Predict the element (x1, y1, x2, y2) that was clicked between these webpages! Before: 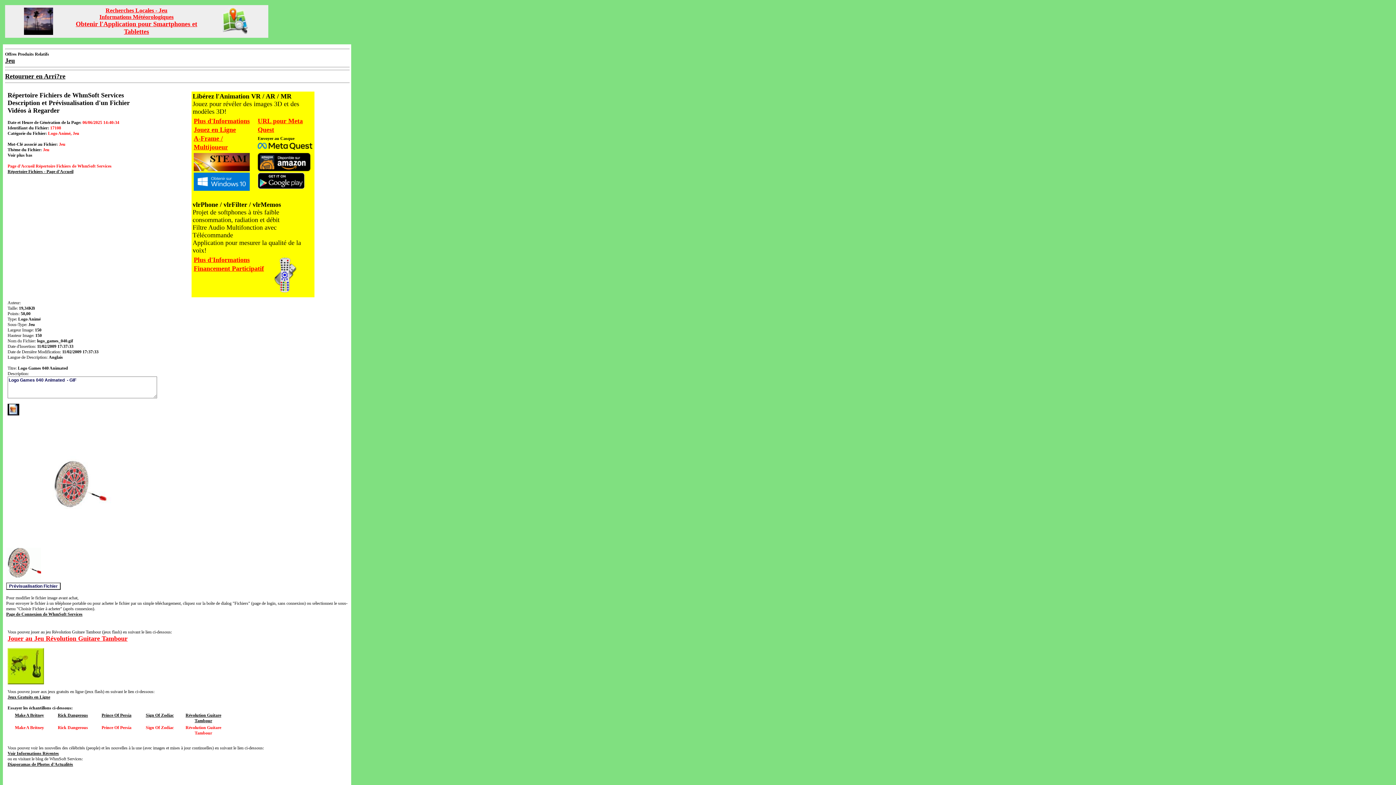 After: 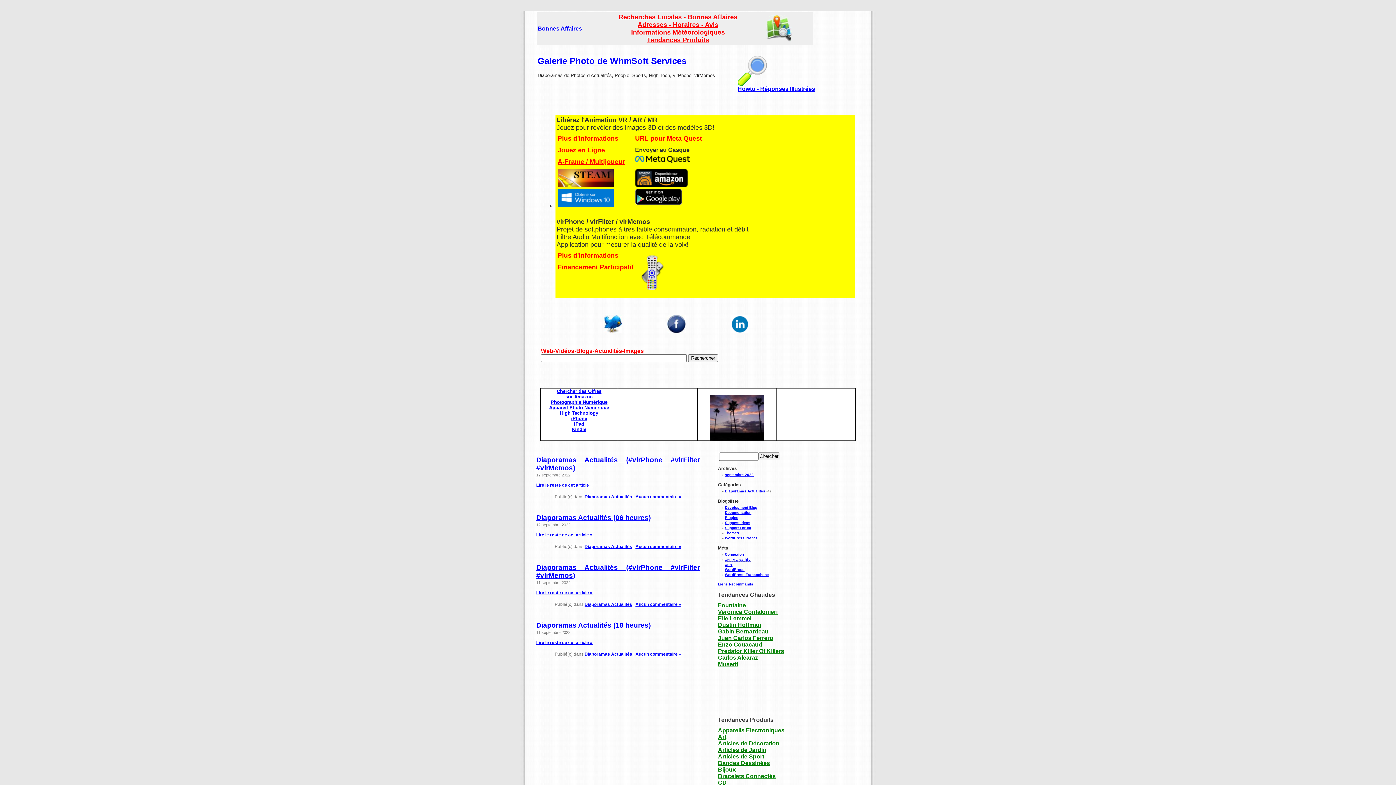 Action: label: Diaporamas de Photos d'Actualités bbox: (7, 762, 73, 767)